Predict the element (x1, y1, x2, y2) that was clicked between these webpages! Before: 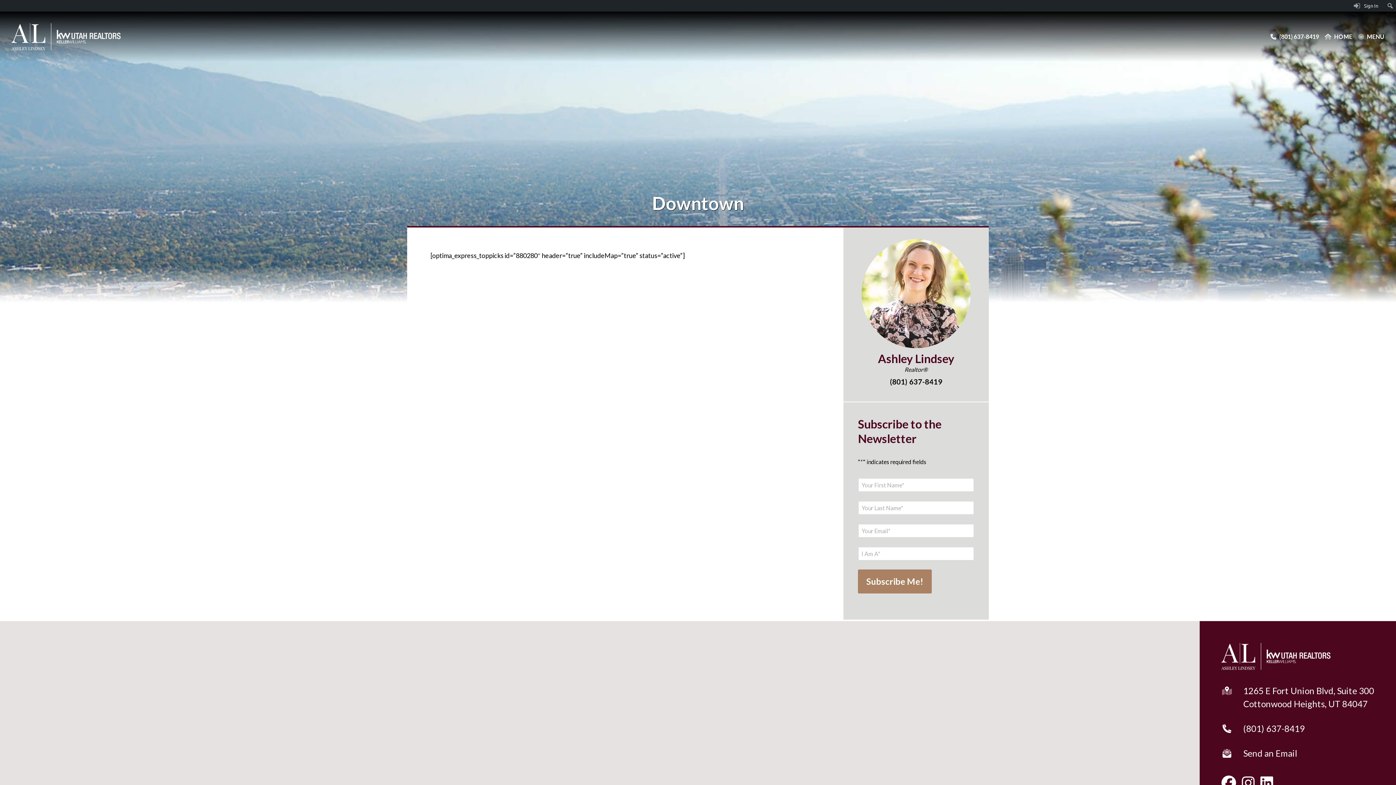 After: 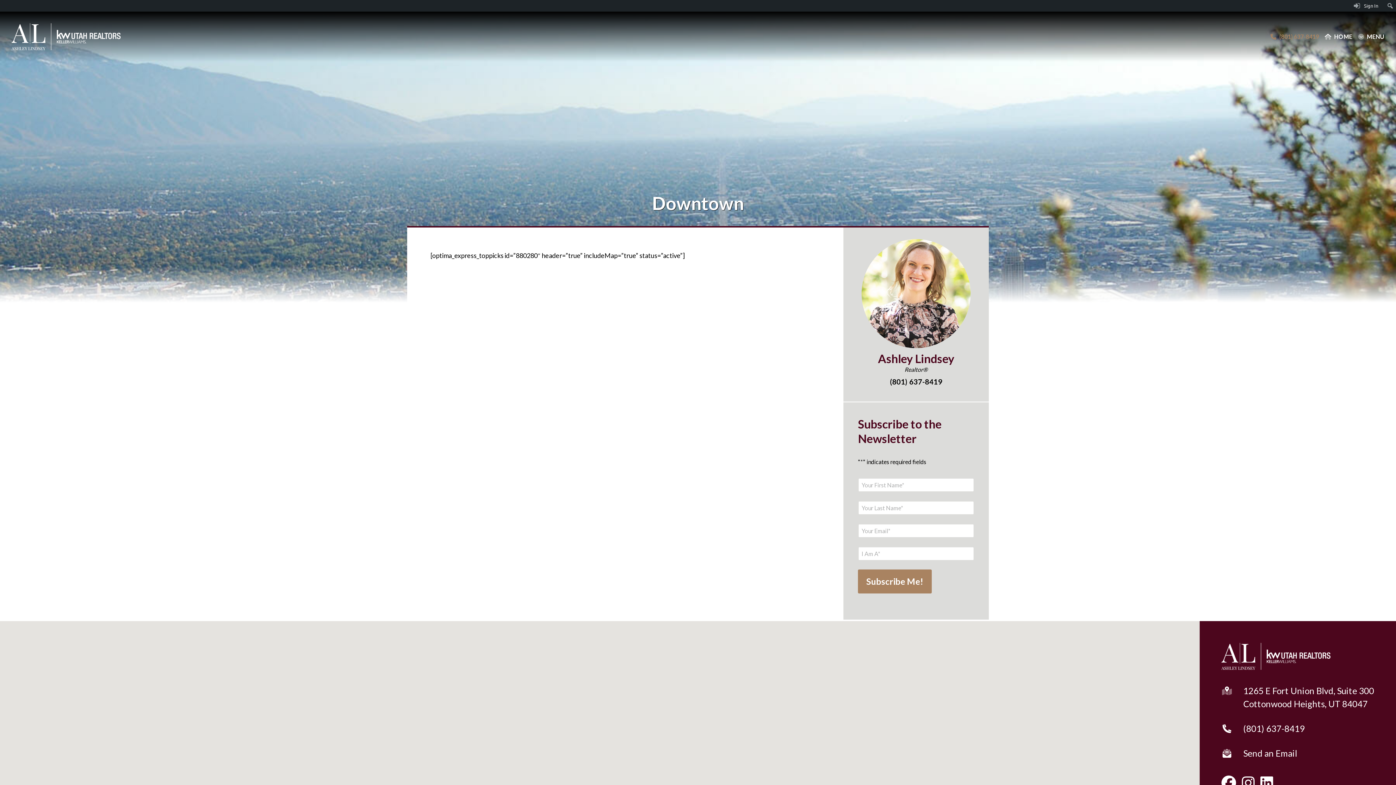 Action: bbox: (1270, 33, 1319, 40) label: (801) 637-8419